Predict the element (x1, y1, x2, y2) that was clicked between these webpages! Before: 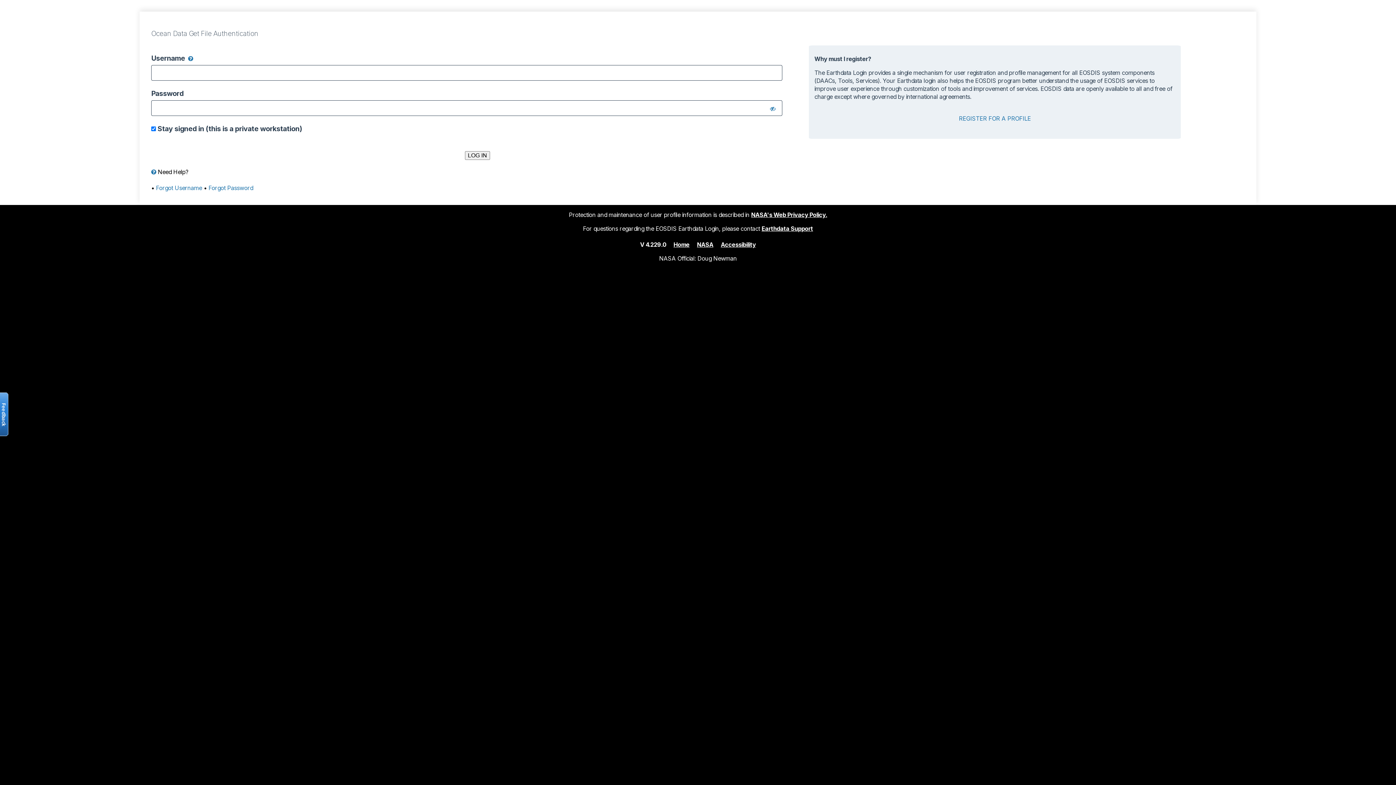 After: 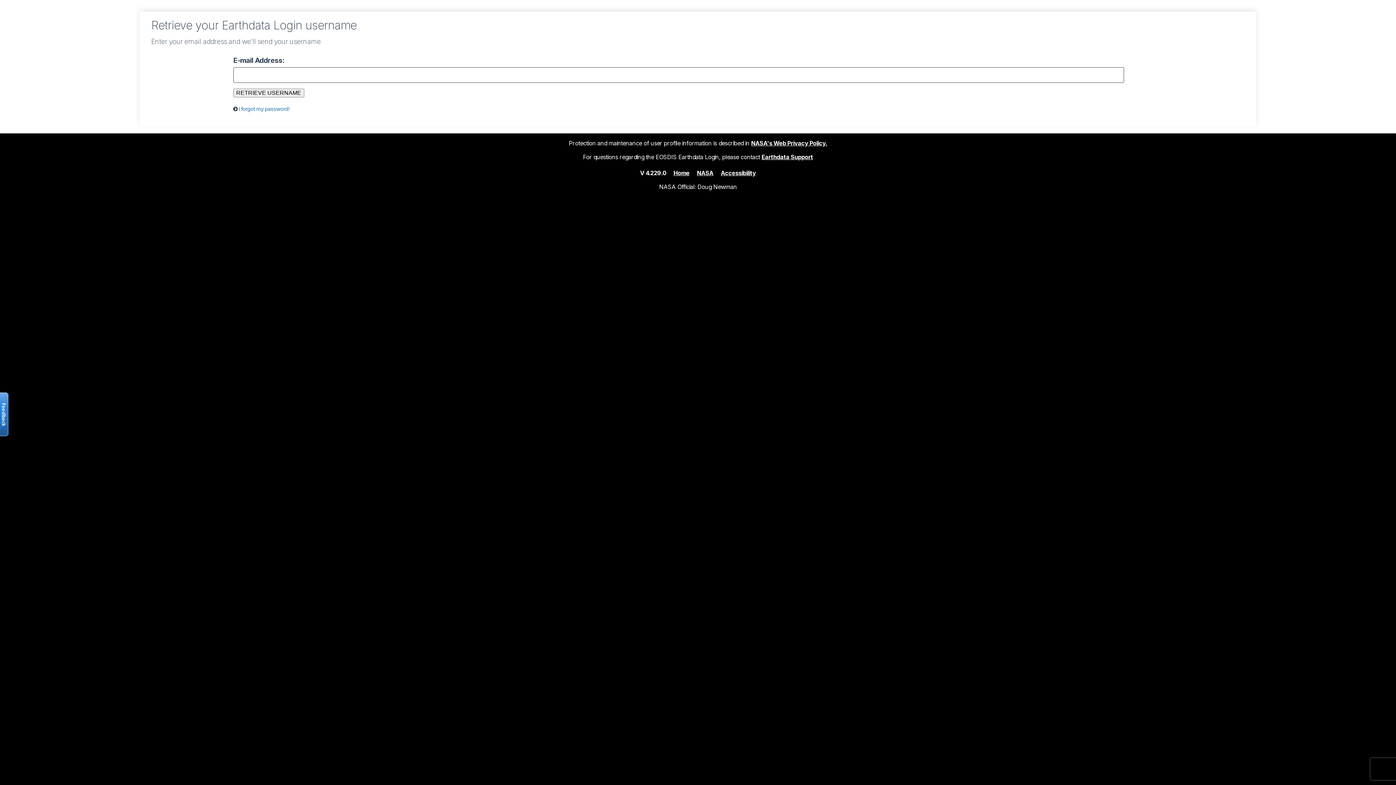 Action: bbox: (156, 184, 202, 191) label: Forgot Username